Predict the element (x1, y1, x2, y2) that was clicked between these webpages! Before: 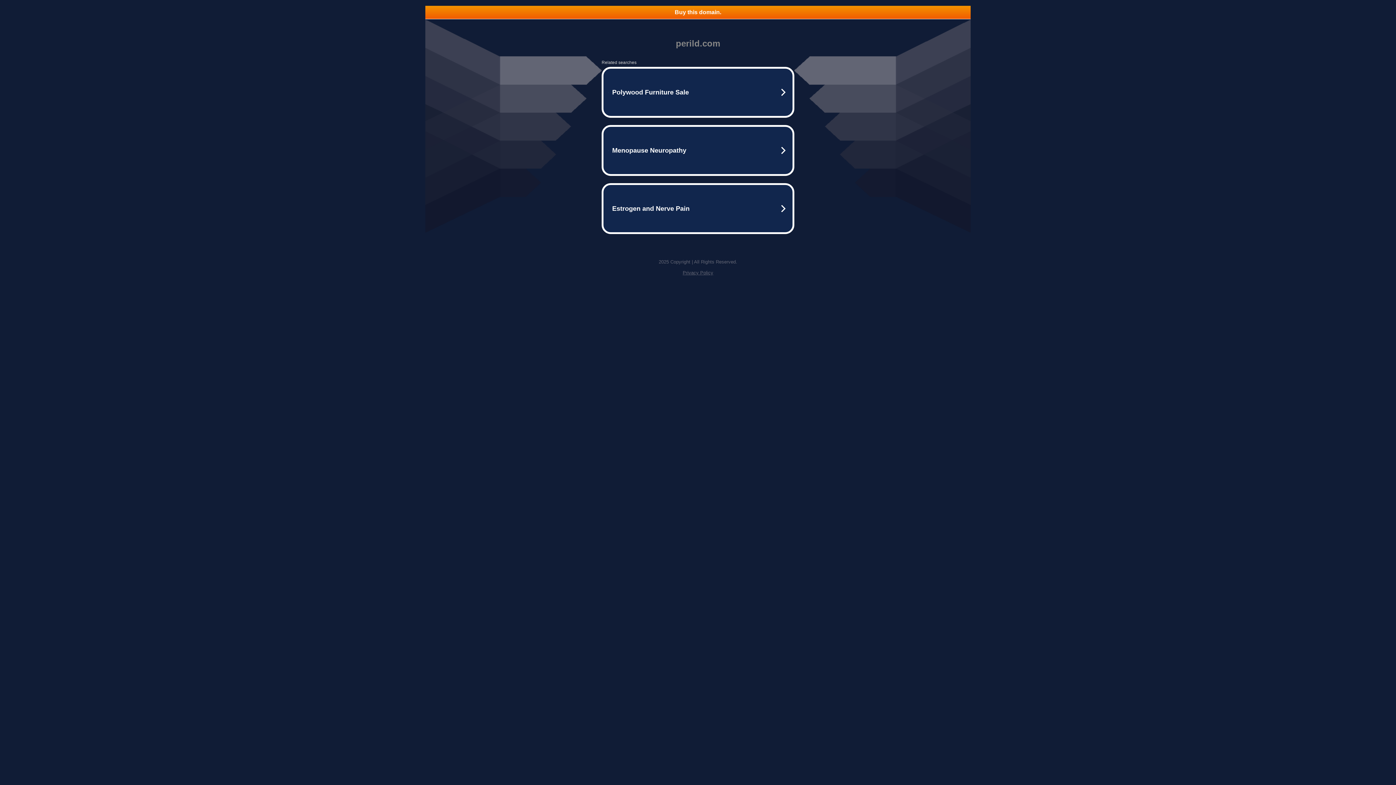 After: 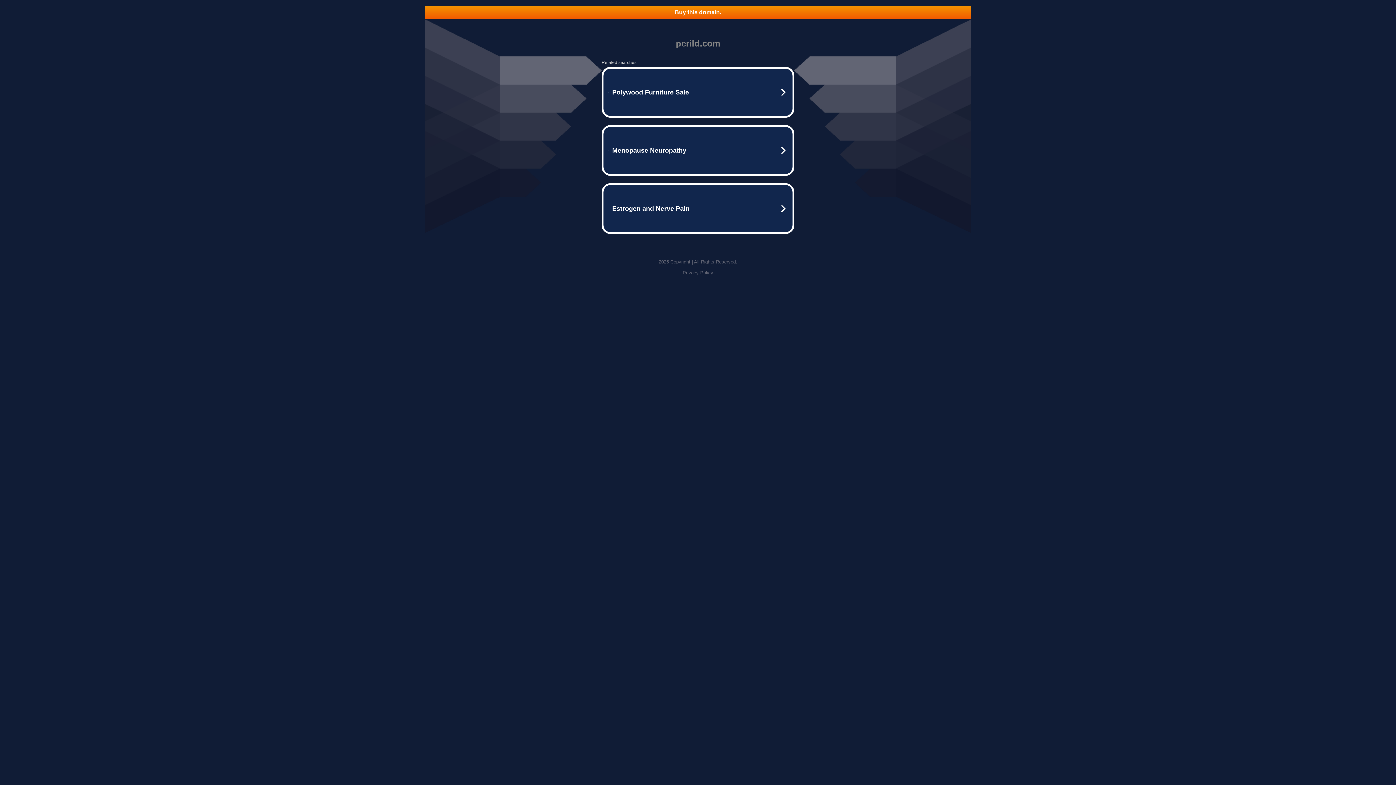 Action: bbox: (425, 5, 970, 18) label: Buy this domain.